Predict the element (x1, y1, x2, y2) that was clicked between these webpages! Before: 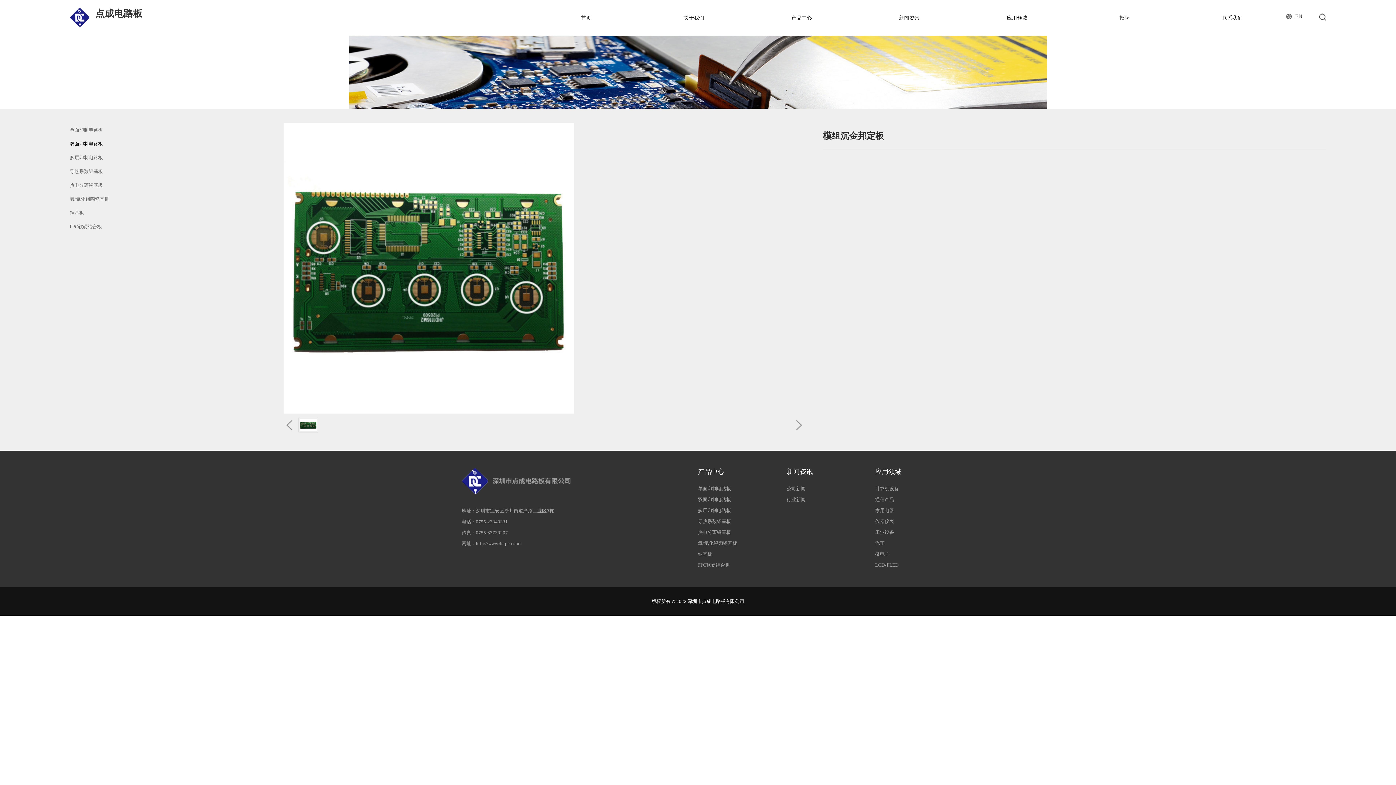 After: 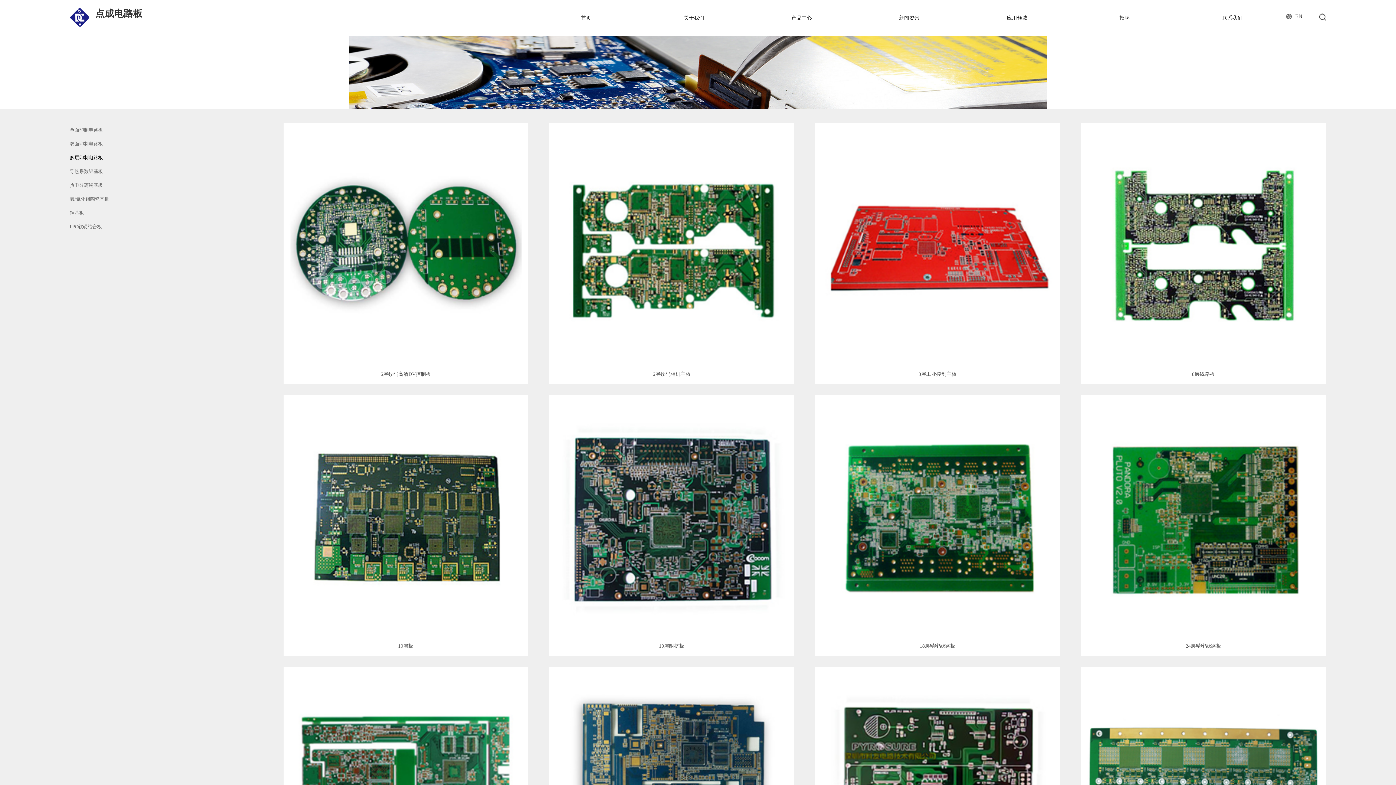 Action: bbox: (69, 154, 102, 160) label: 多层印制电路板